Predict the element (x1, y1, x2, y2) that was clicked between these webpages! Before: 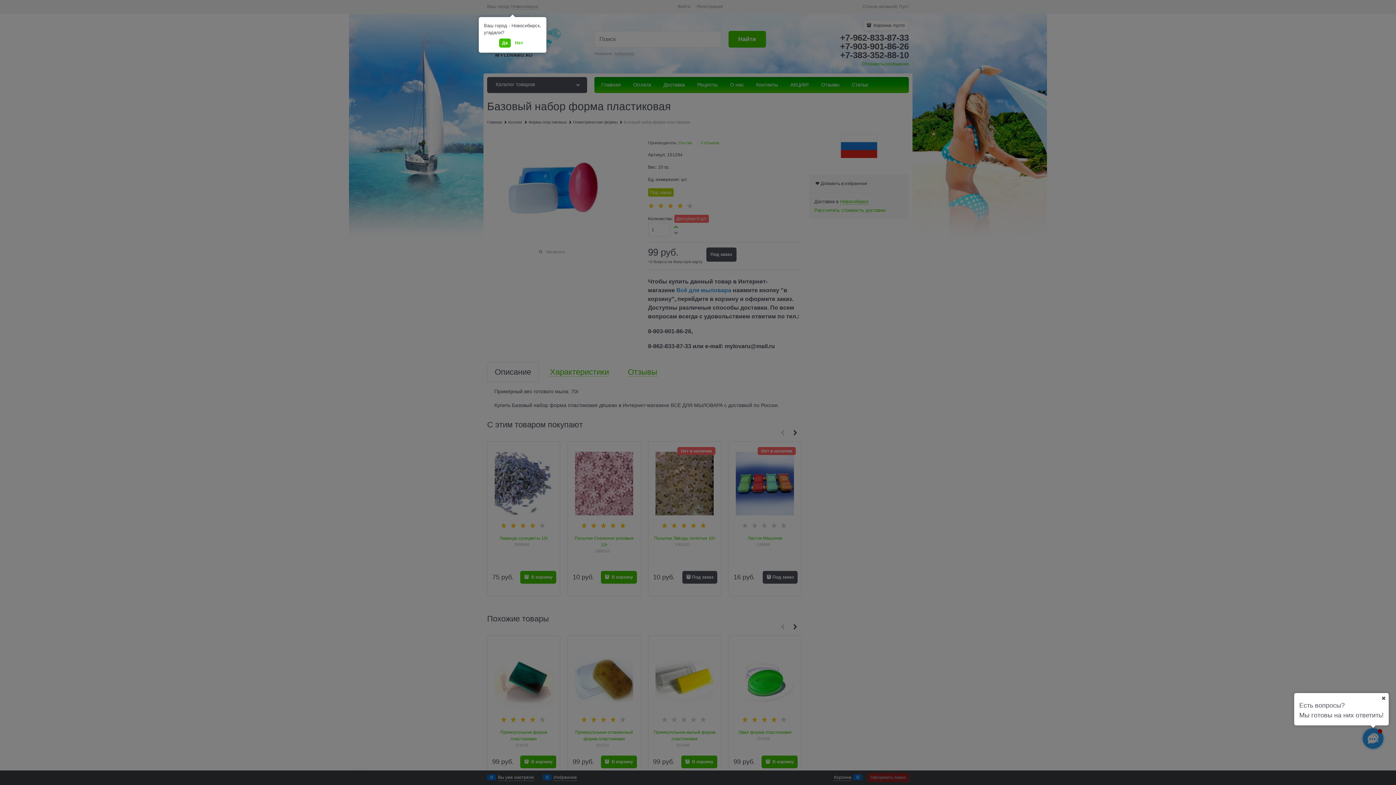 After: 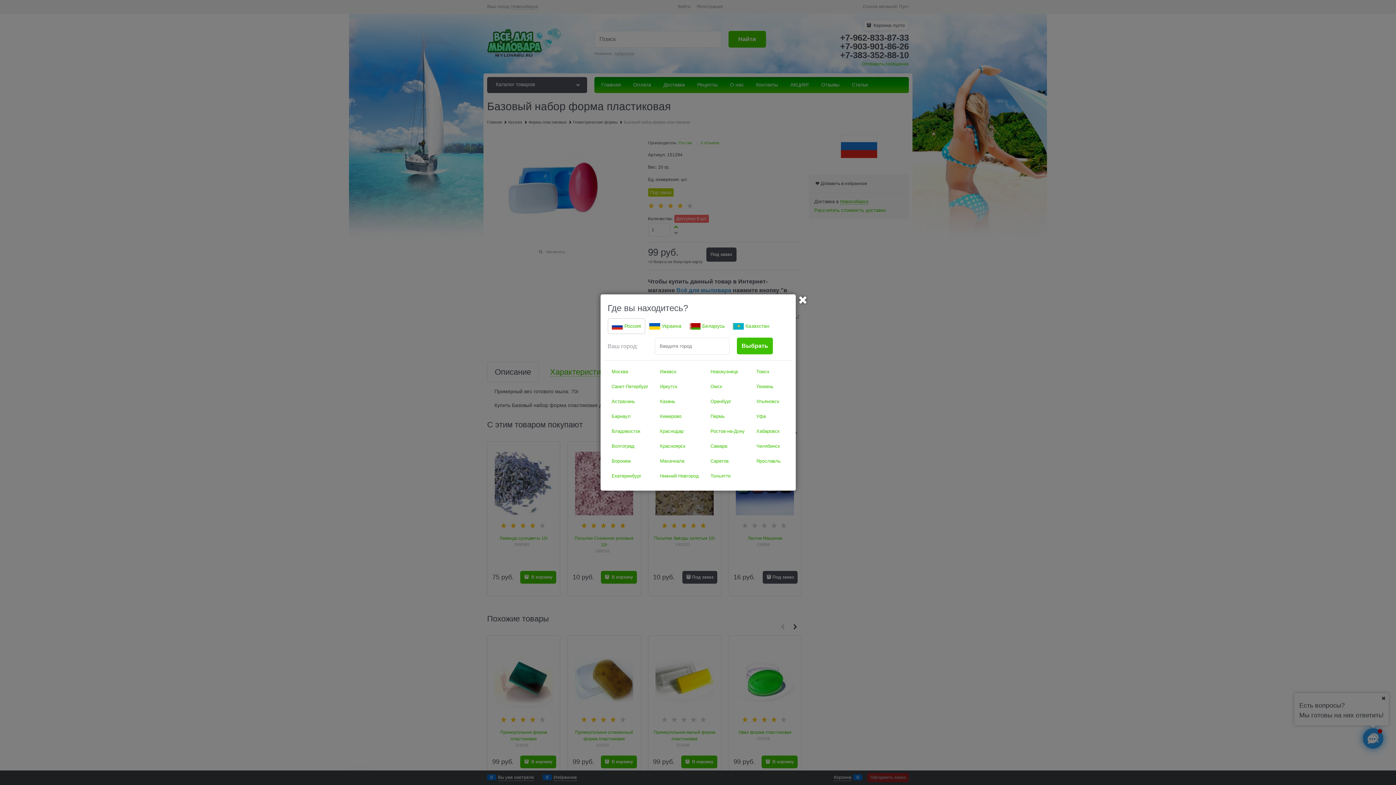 Action: label: Нет bbox: (512, 38, 526, 47)